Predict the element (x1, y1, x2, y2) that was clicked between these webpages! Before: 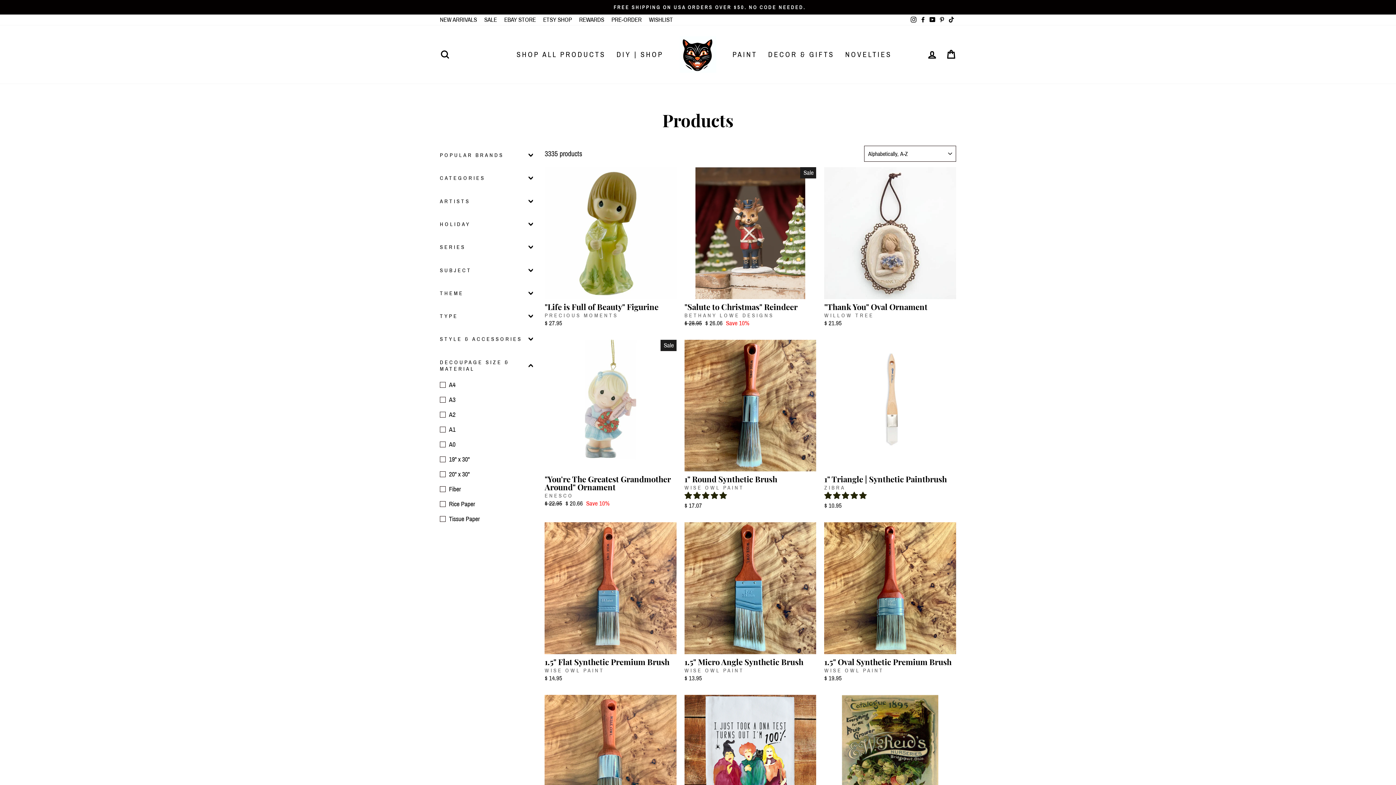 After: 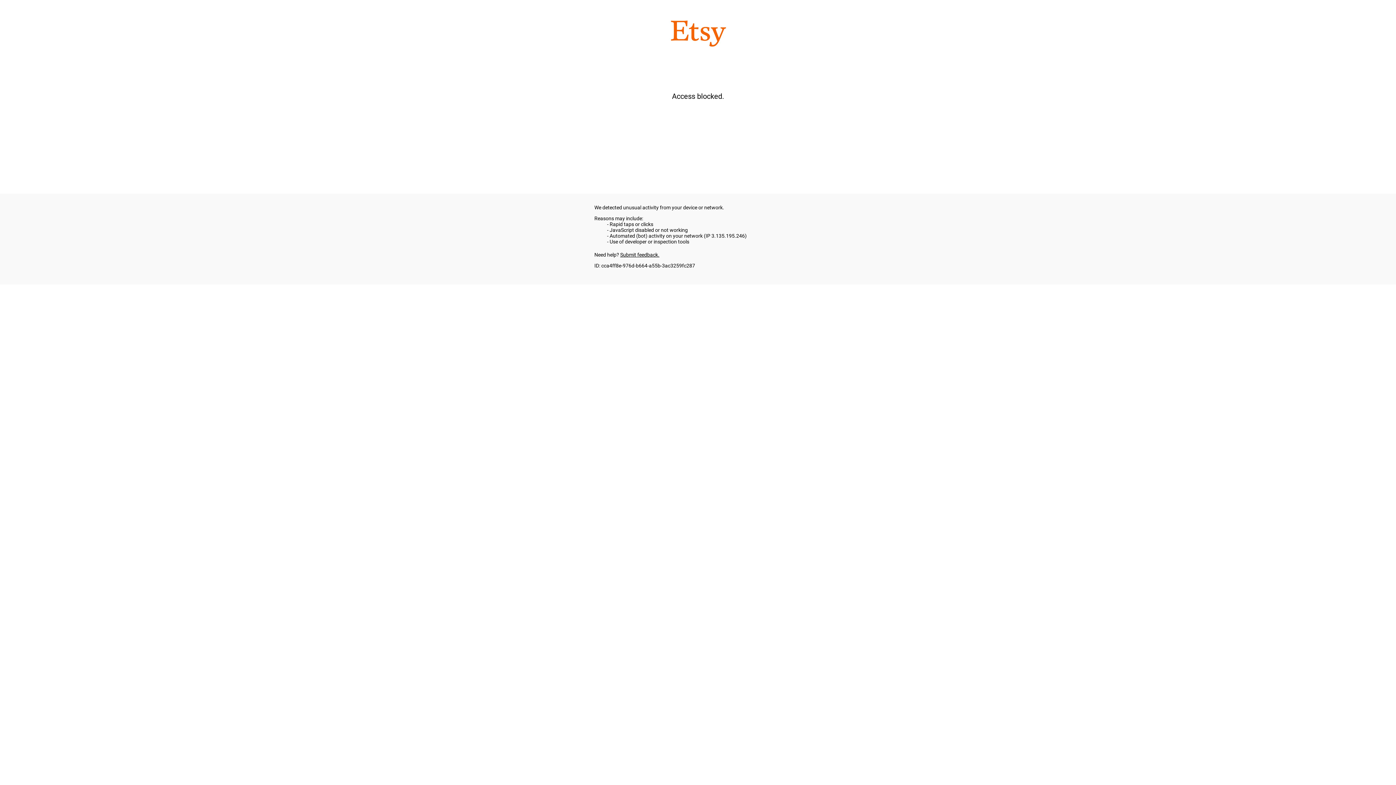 Action: bbox: (539, 14, 575, 25) label: ETSY SHOP